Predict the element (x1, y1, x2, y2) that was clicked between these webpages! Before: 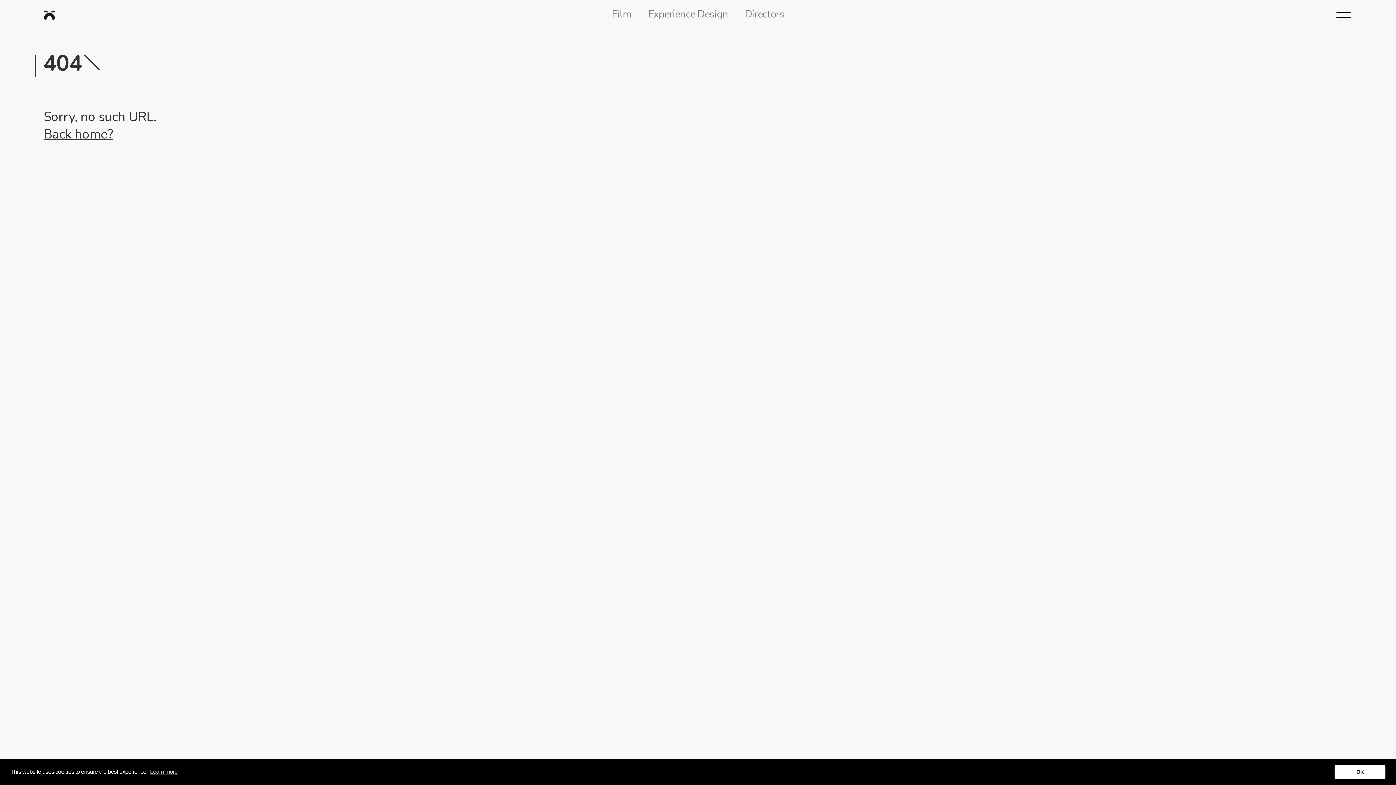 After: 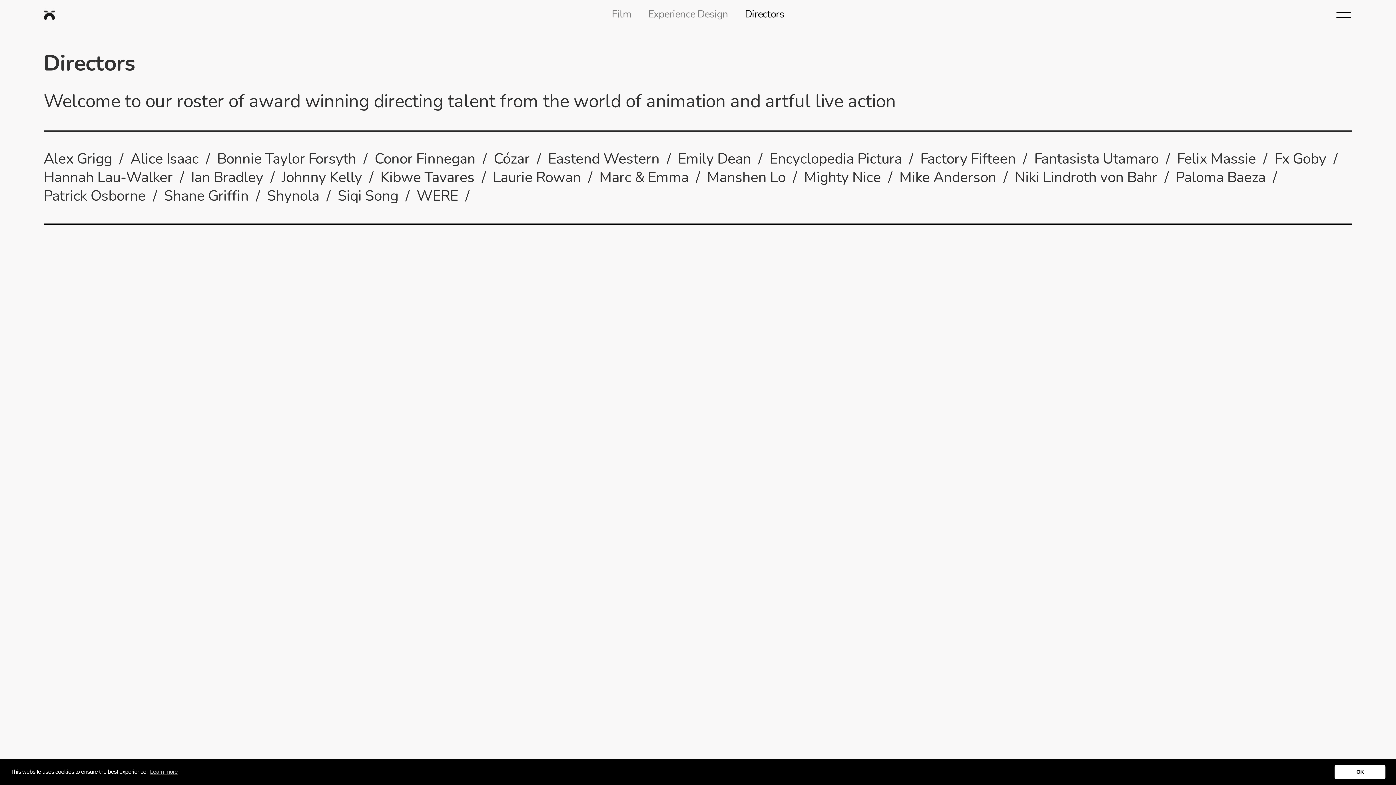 Action: bbox: (744, 7, 784, 21) label: Directors